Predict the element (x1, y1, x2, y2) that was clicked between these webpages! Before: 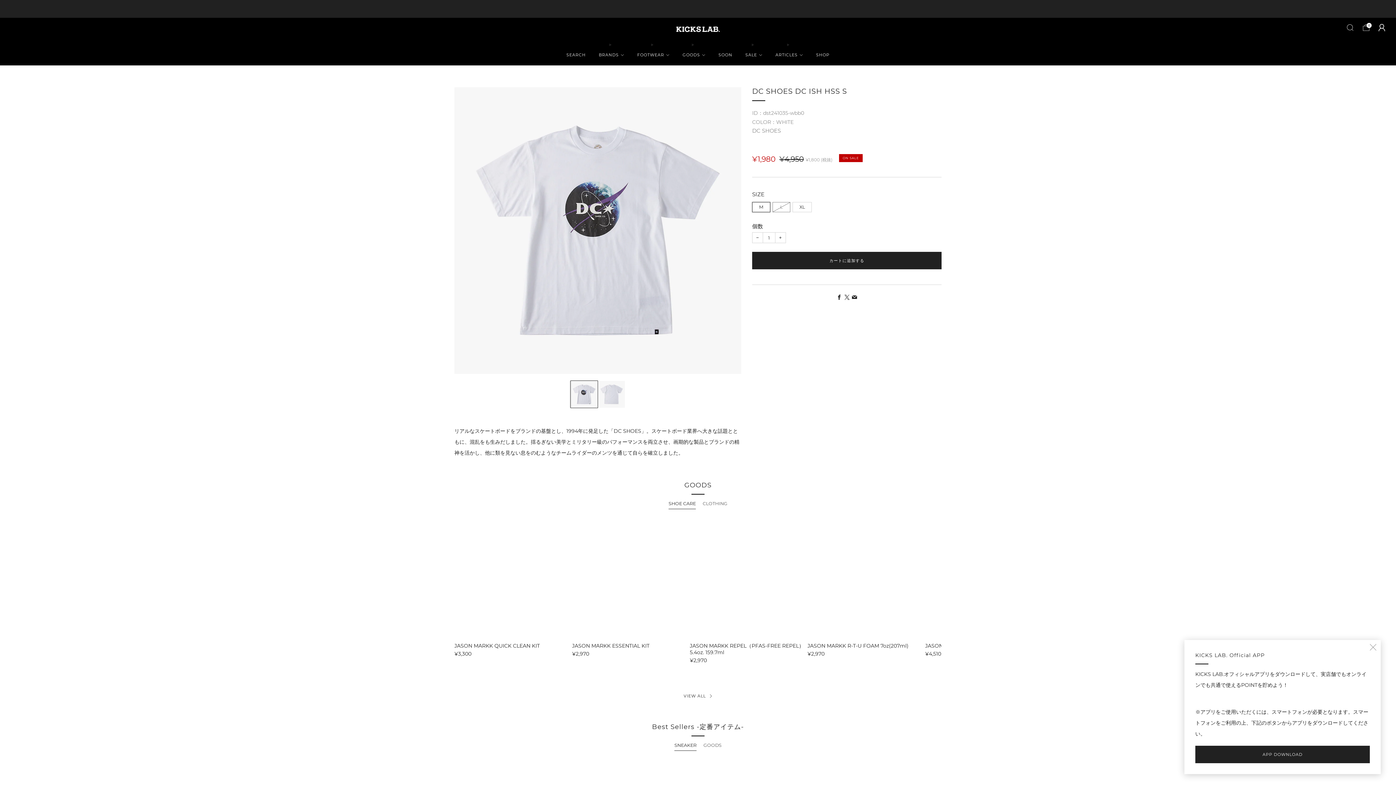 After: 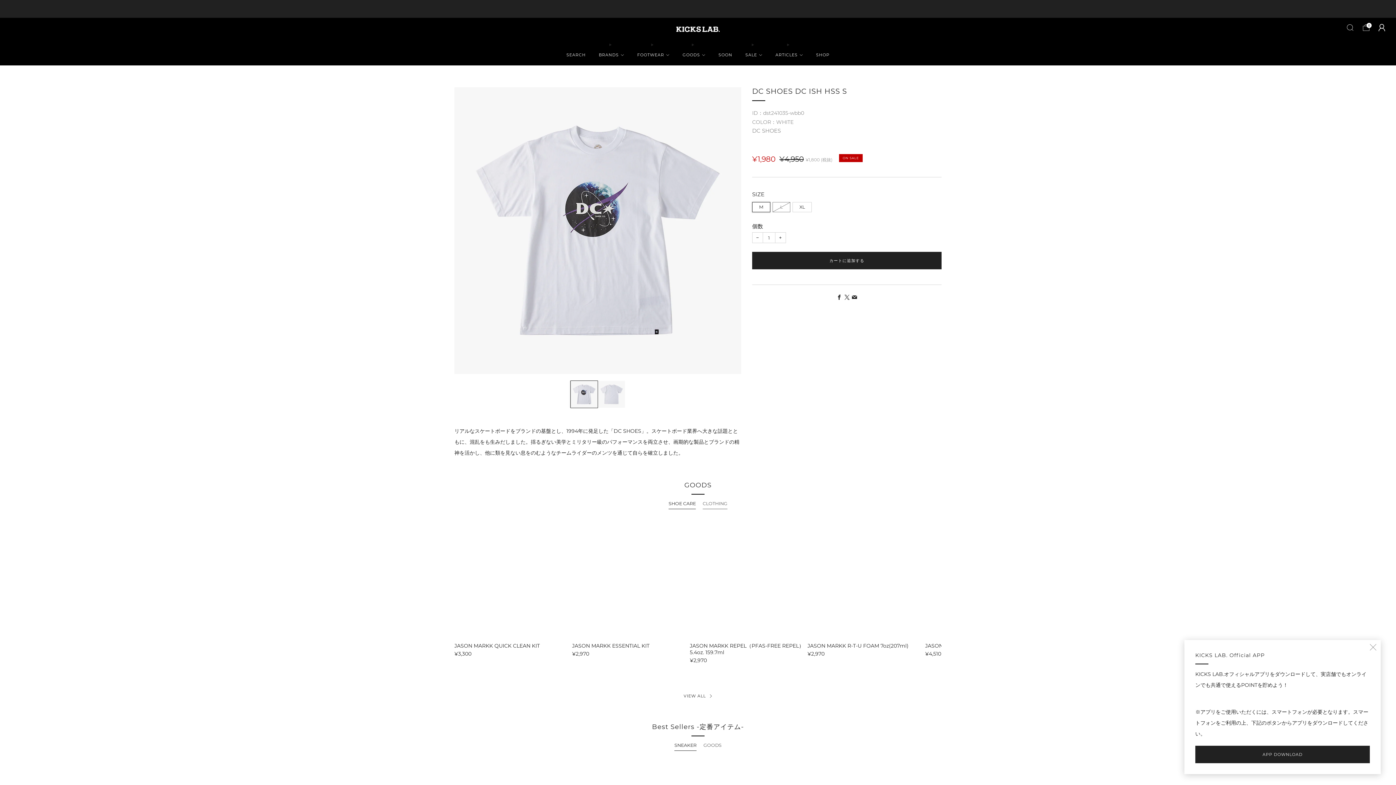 Action: bbox: (702, 498, 727, 509) label: CLOTHING